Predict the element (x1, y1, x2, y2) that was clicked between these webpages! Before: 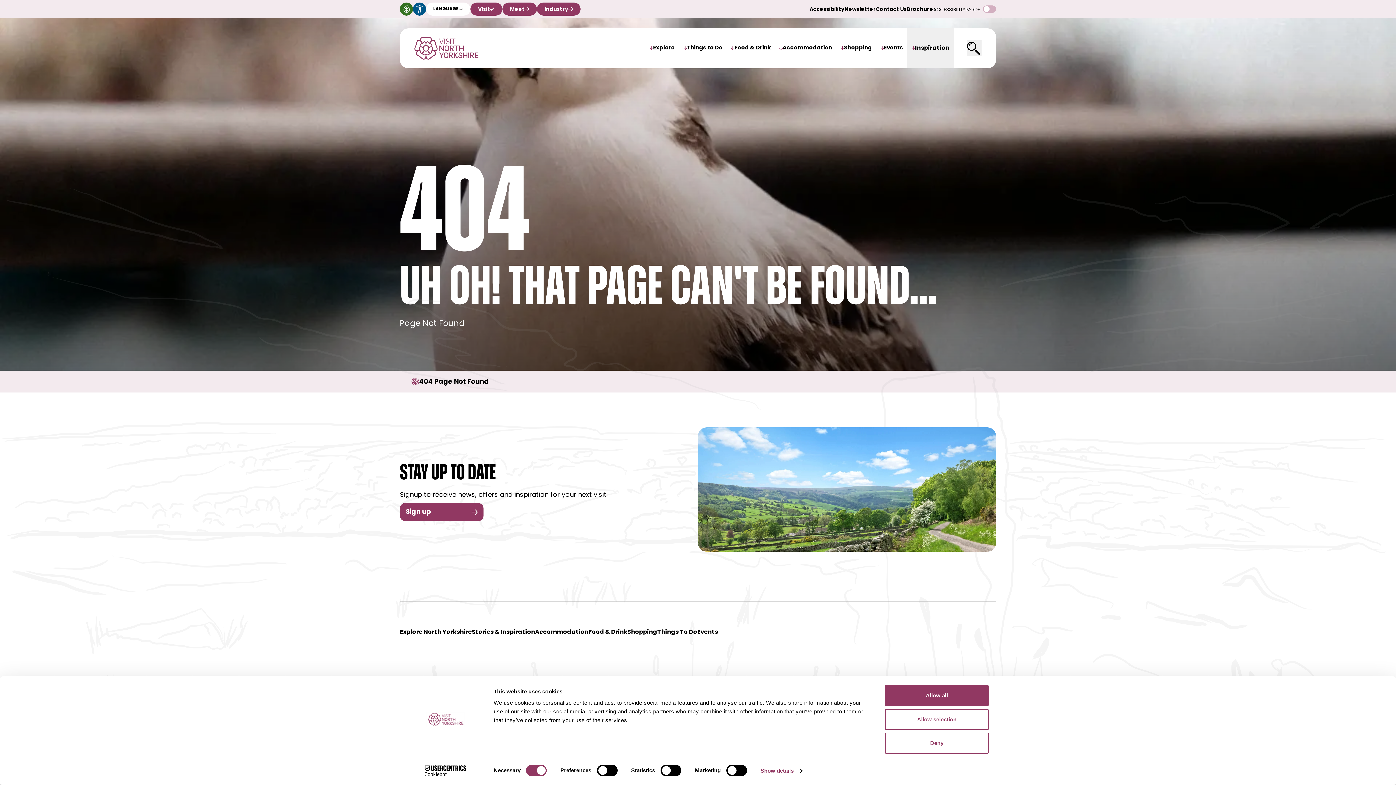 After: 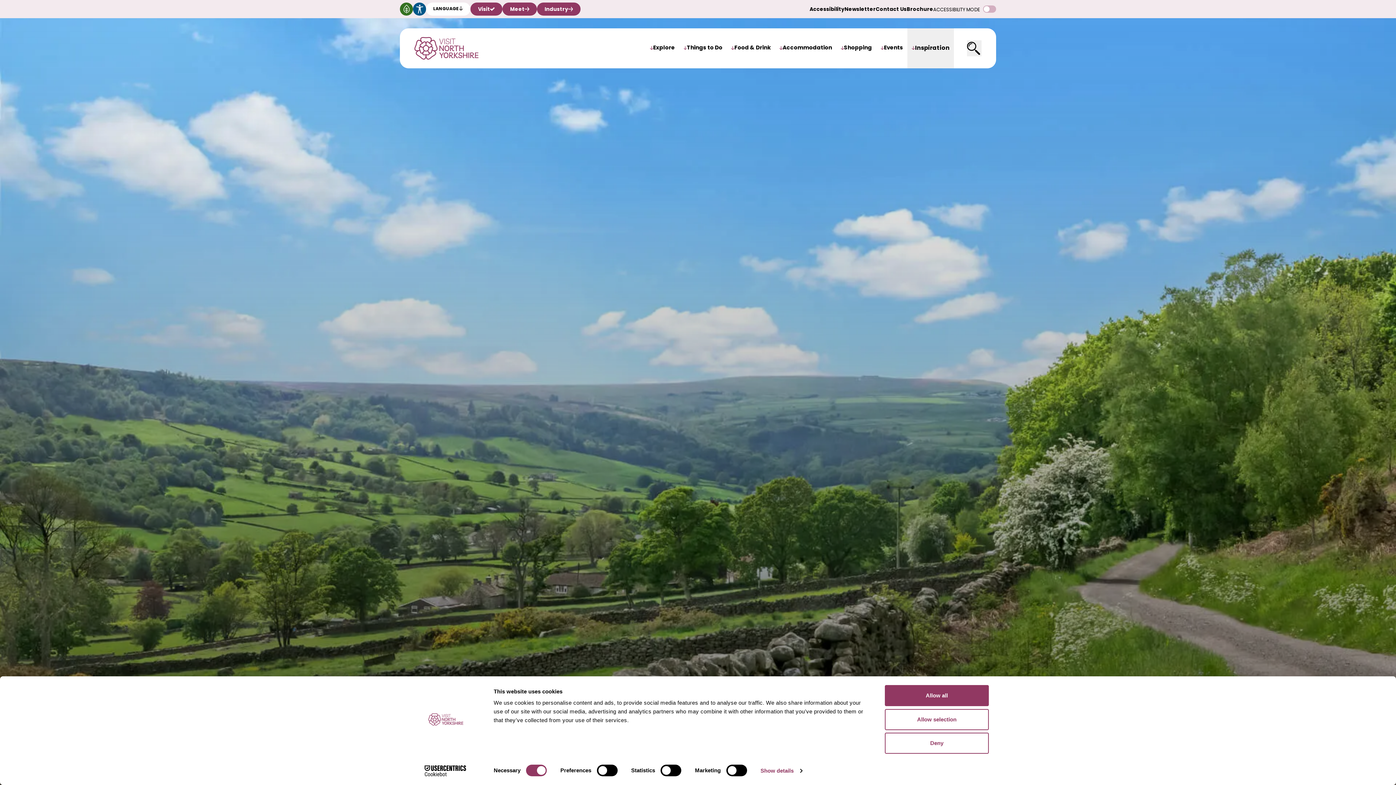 Action: label: Contact Us bbox: (876, 6, 906, 12)